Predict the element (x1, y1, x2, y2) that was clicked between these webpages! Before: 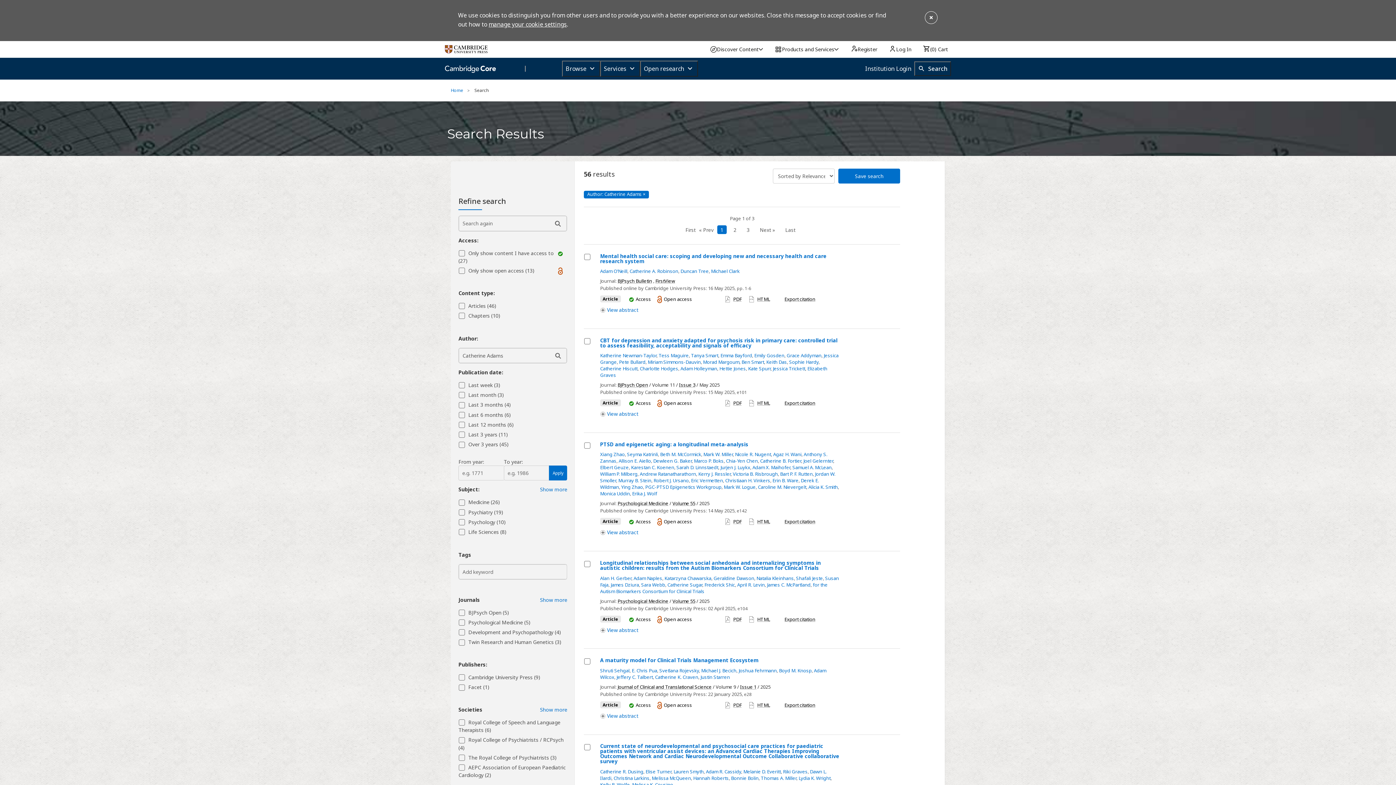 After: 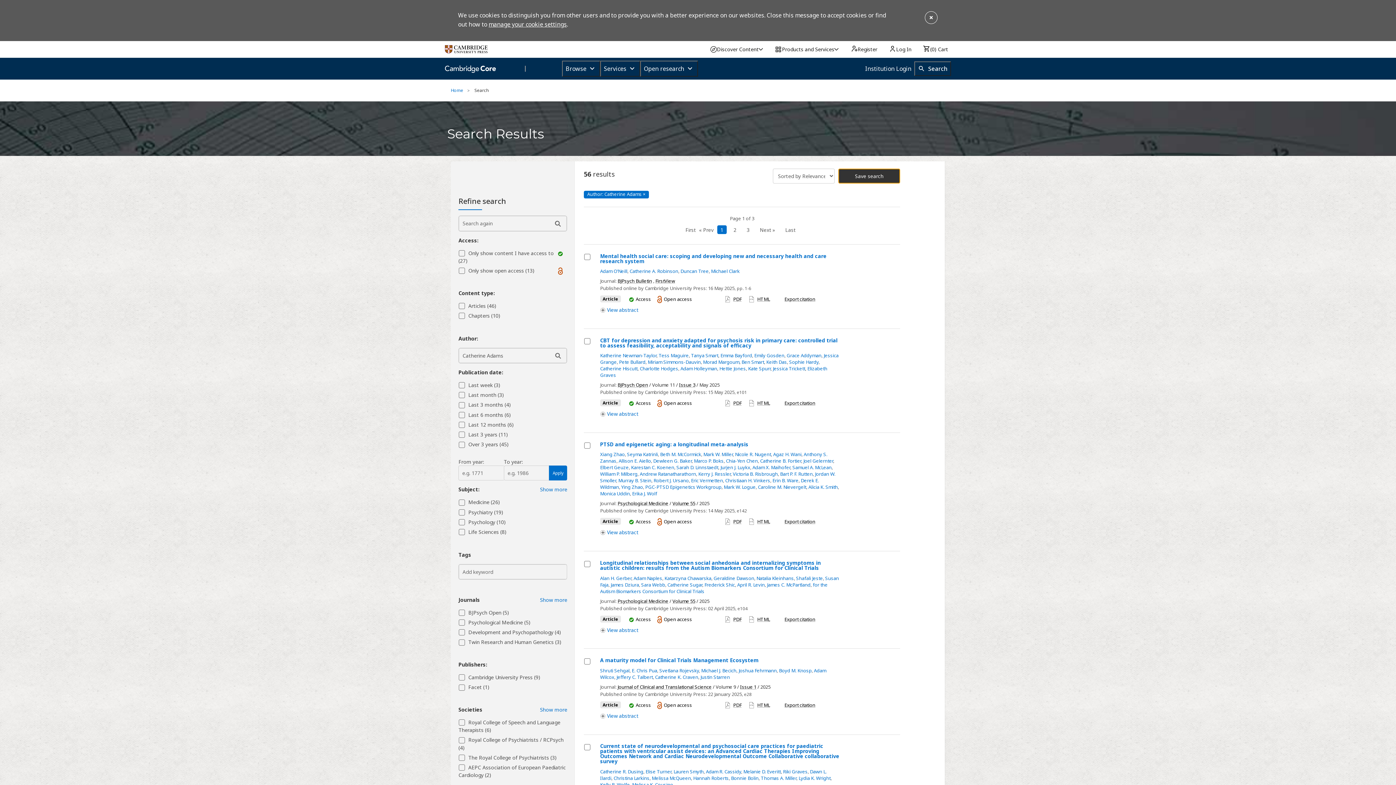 Action: bbox: (838, 168, 900, 183) label: Save search